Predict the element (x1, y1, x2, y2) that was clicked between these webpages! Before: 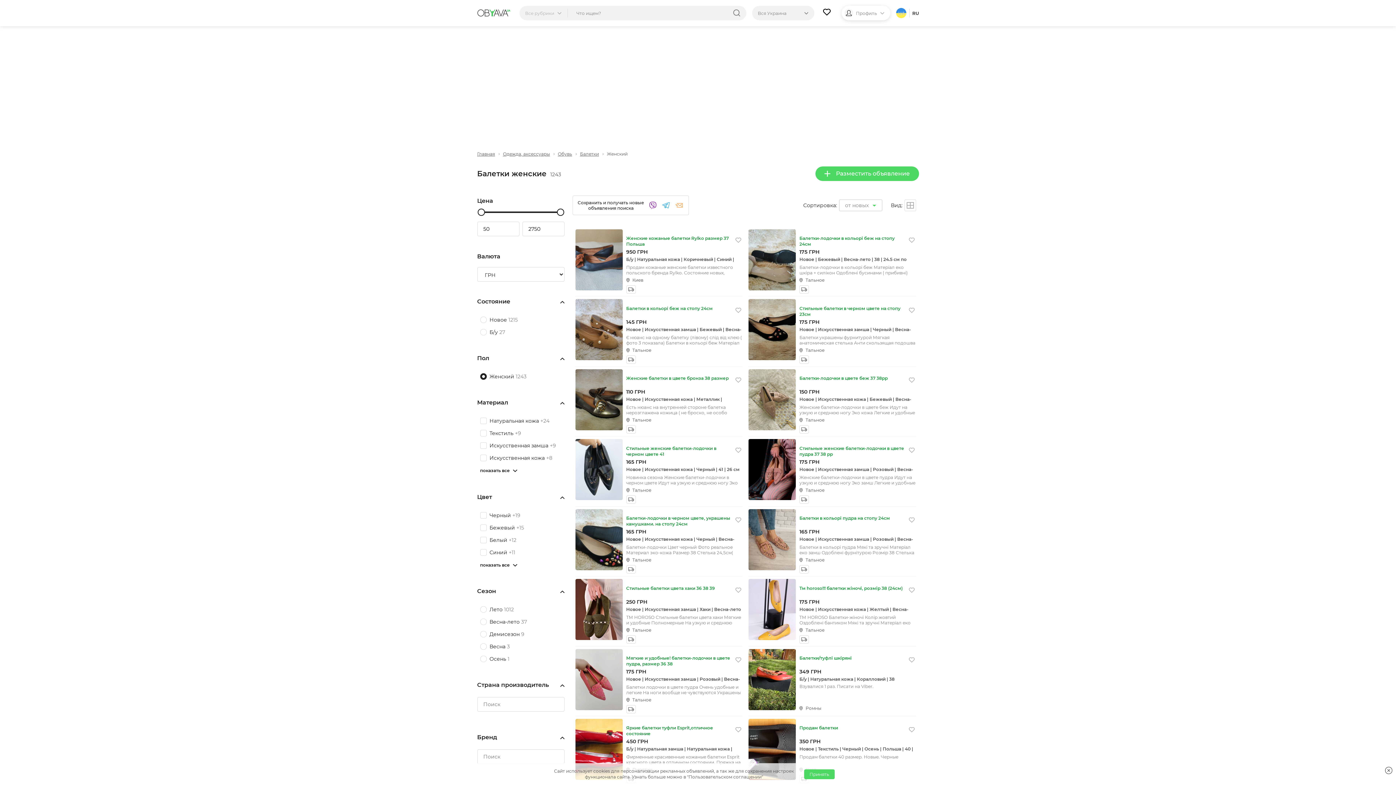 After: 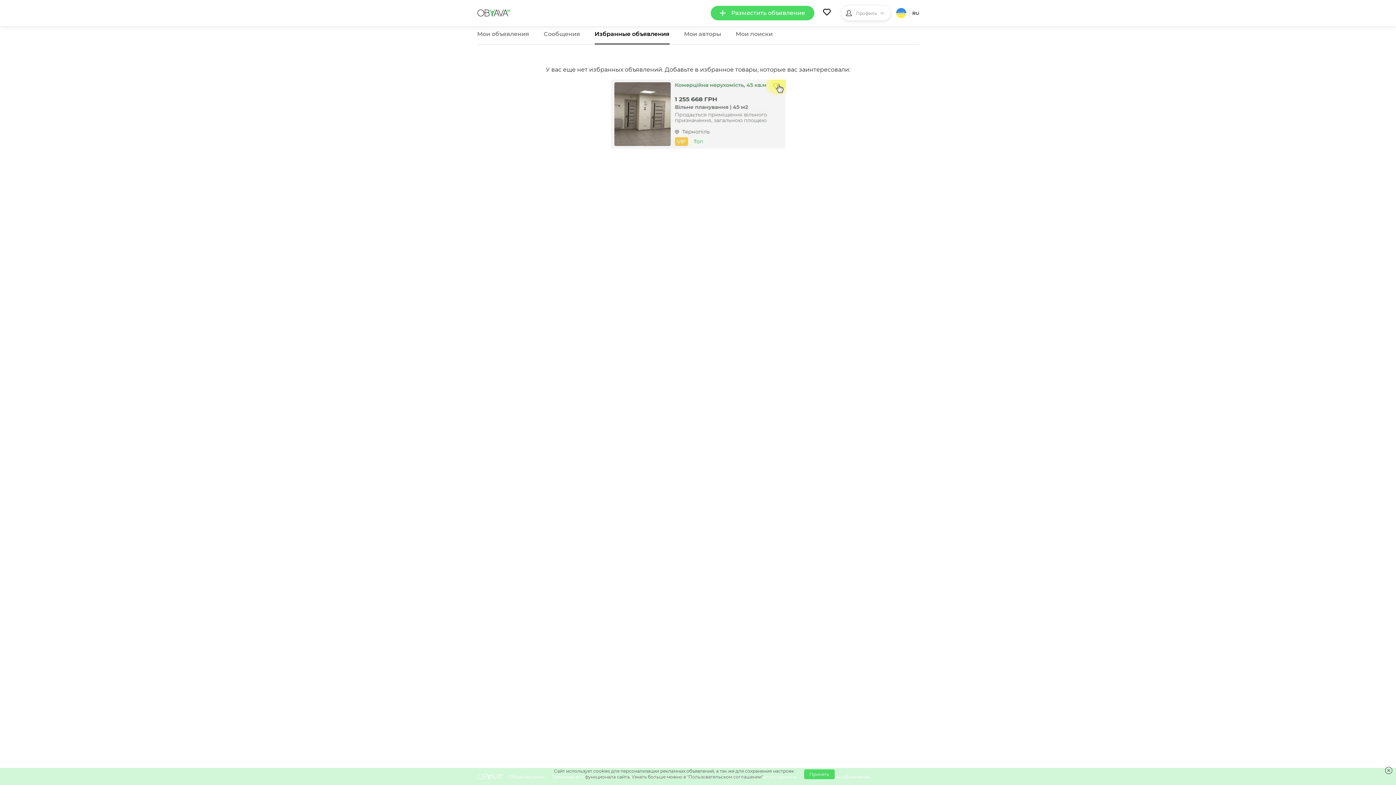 Action: bbox: (823, 8, 830, 20)